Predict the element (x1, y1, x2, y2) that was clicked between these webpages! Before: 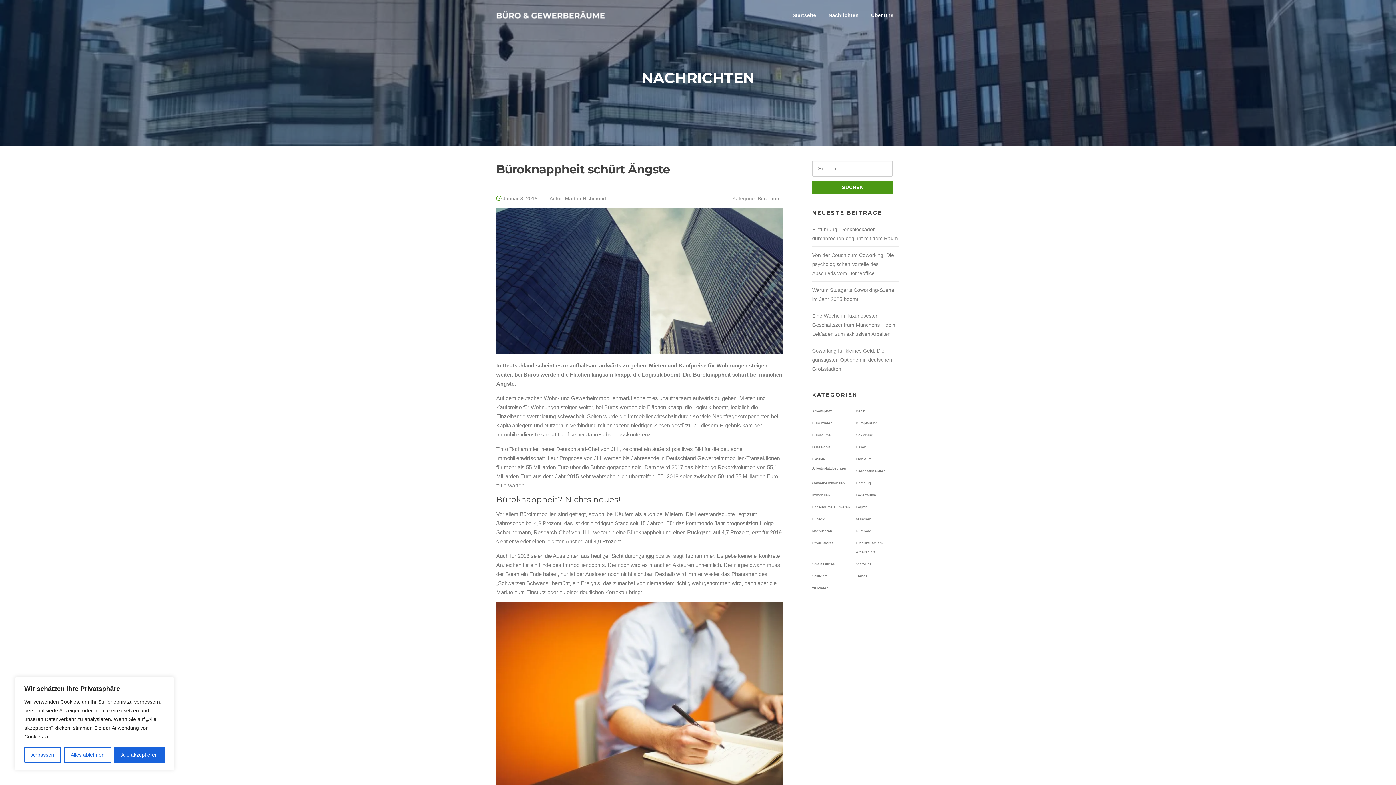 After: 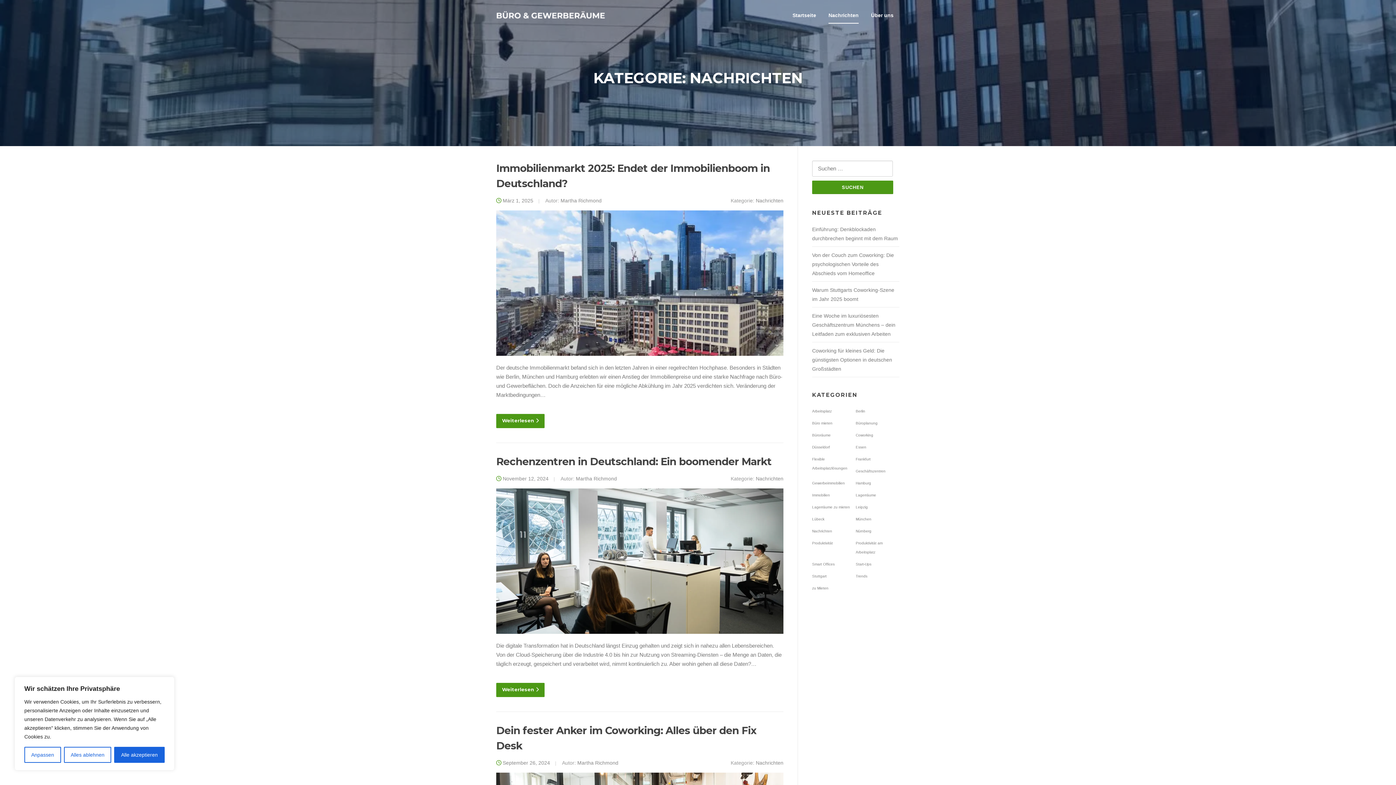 Action: bbox: (812, 529, 832, 533) label: Nachrichten